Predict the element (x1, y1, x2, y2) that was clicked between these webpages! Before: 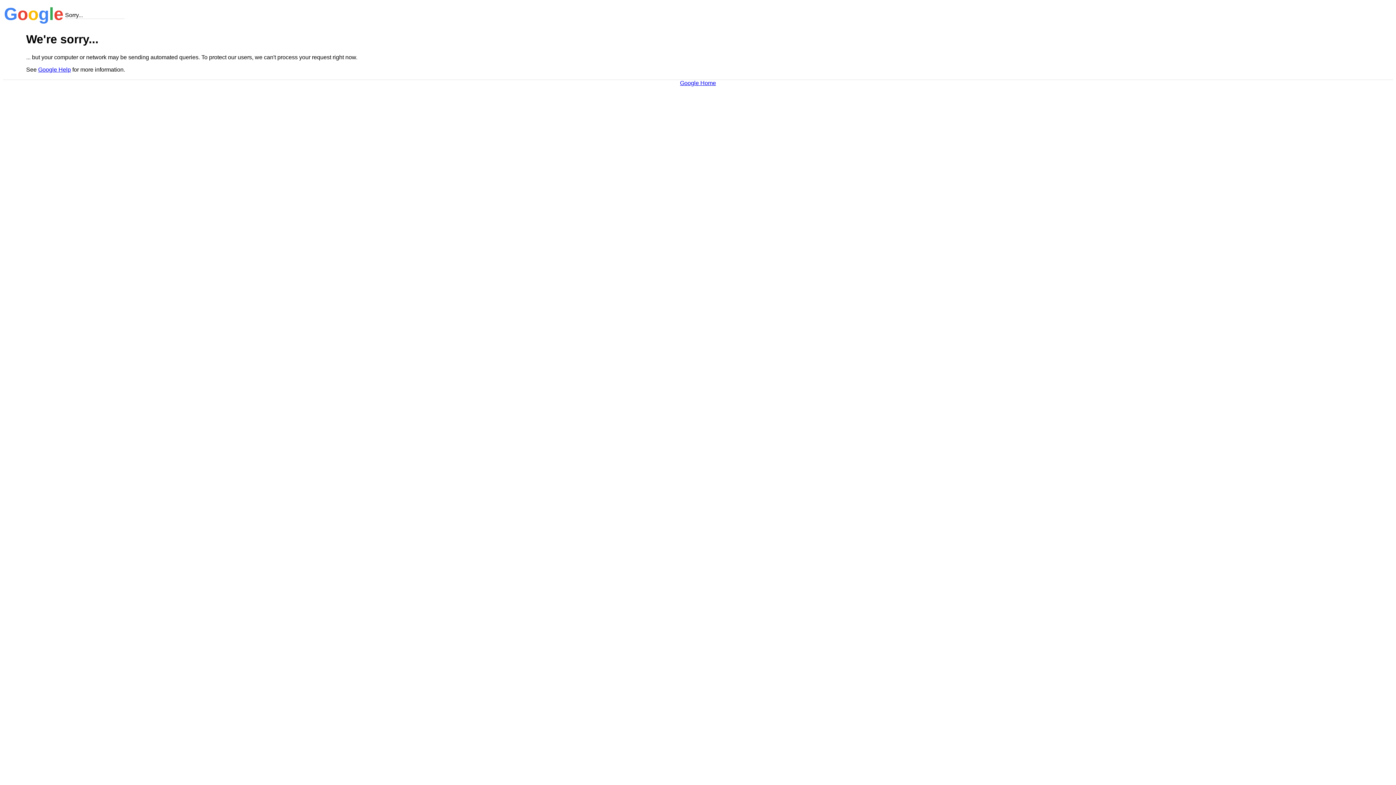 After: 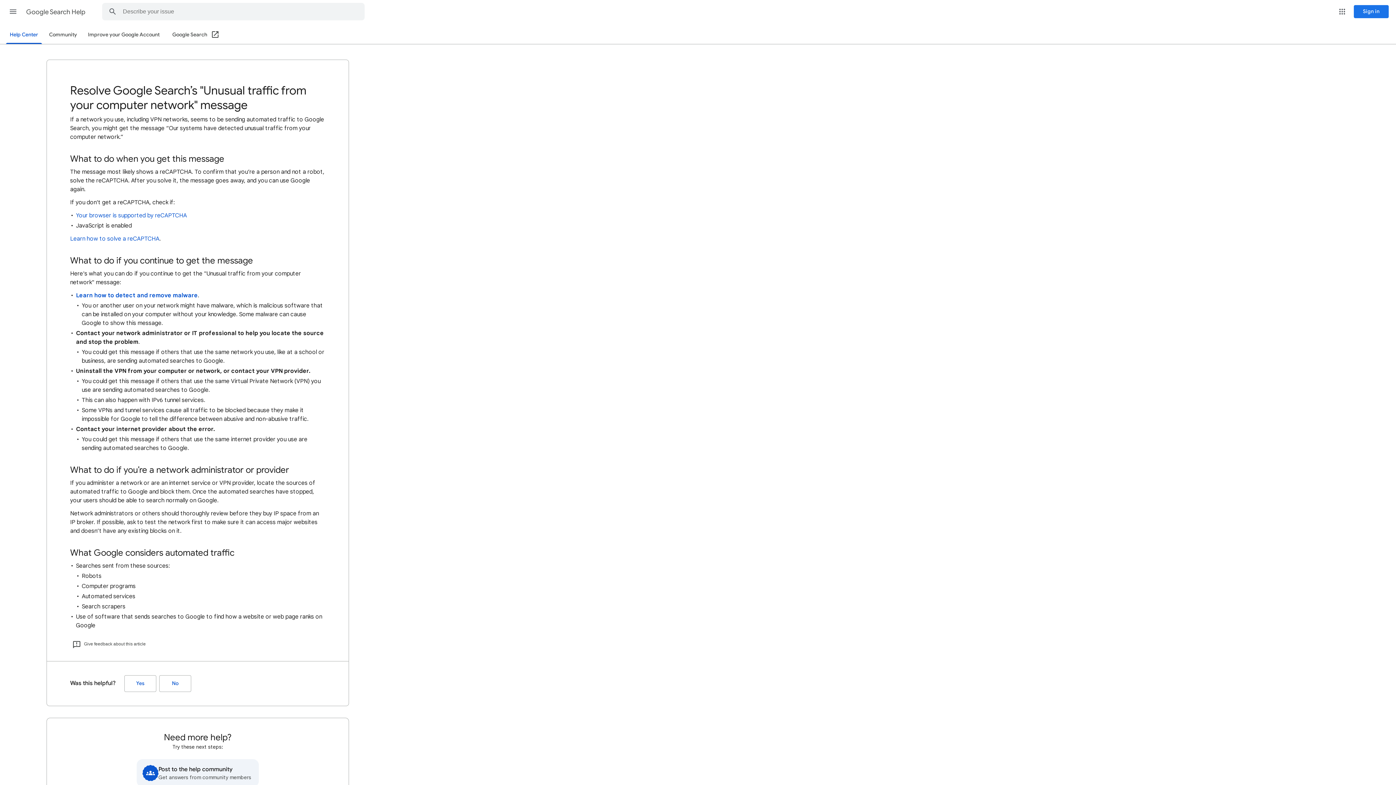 Action: bbox: (38, 66, 70, 72) label: Google Help